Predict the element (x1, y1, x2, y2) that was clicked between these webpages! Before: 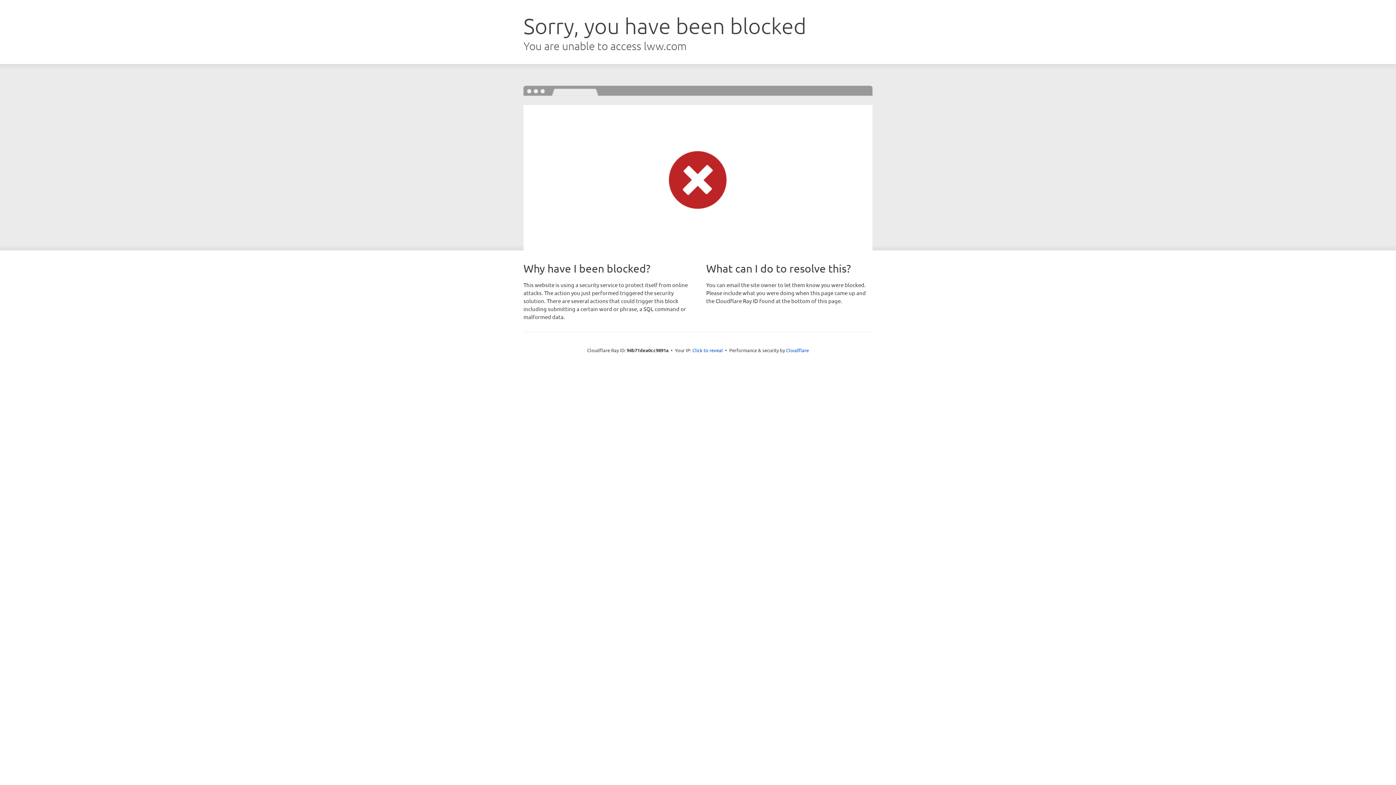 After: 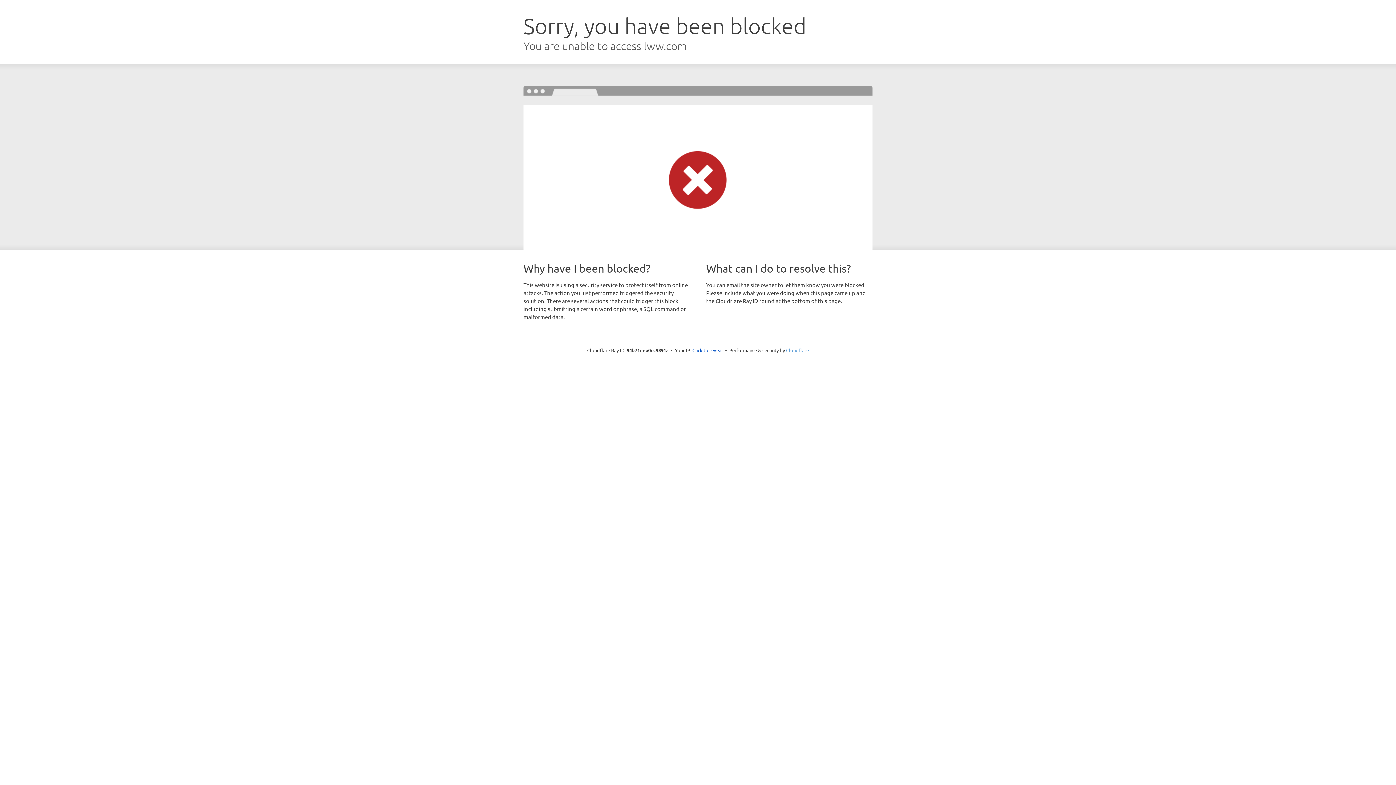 Action: bbox: (786, 347, 809, 353) label: Cloudflare